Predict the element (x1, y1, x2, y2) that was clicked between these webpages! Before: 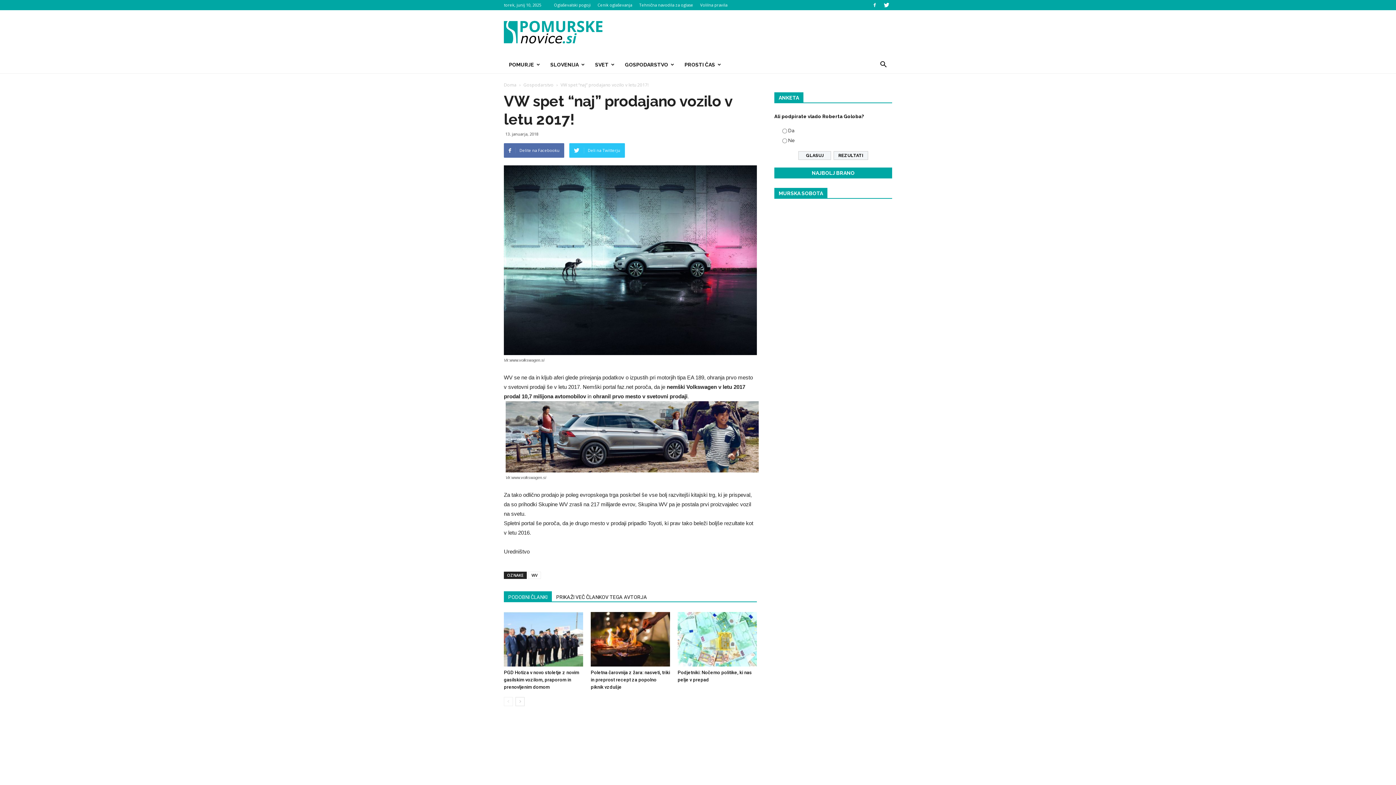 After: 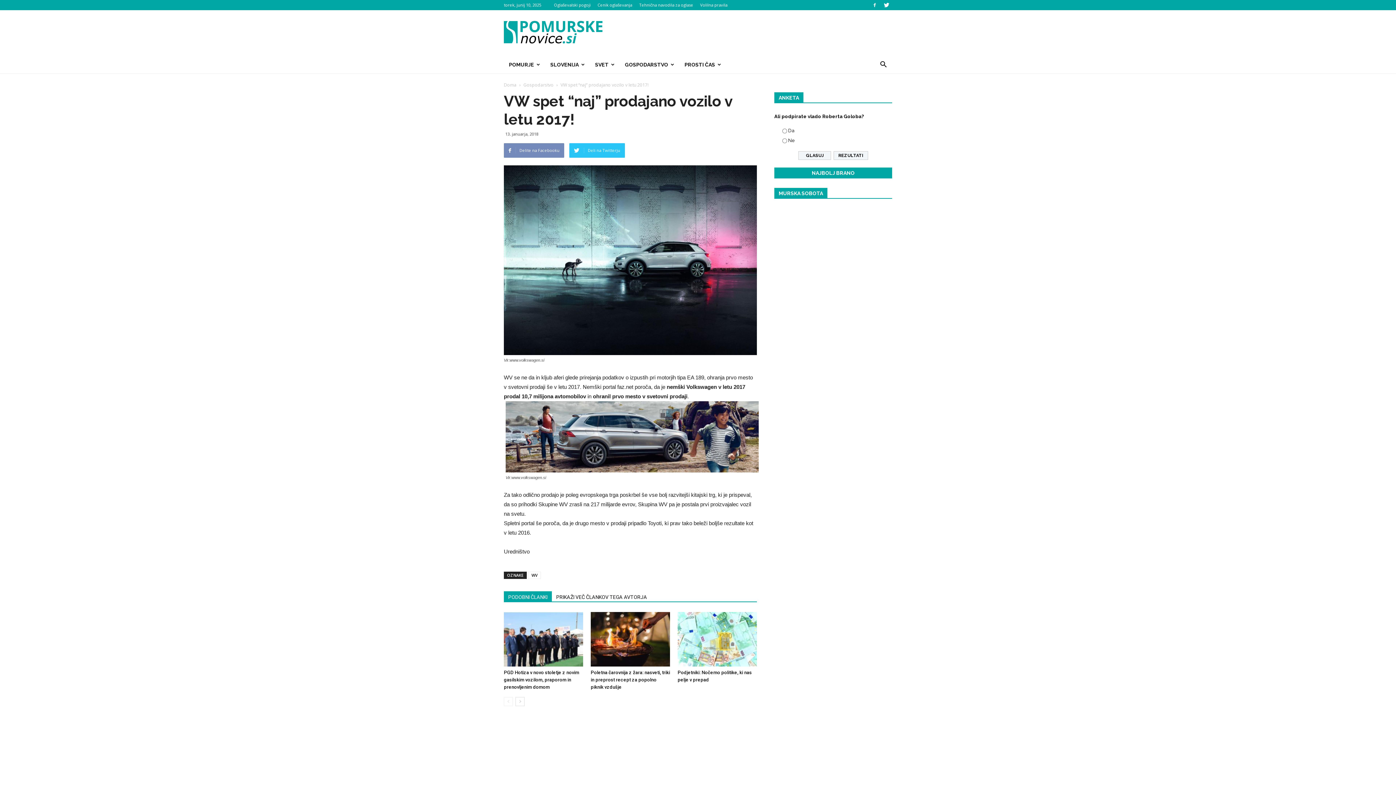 Action: bbox: (504, 143, 564, 157) label: Delite na Facebooku